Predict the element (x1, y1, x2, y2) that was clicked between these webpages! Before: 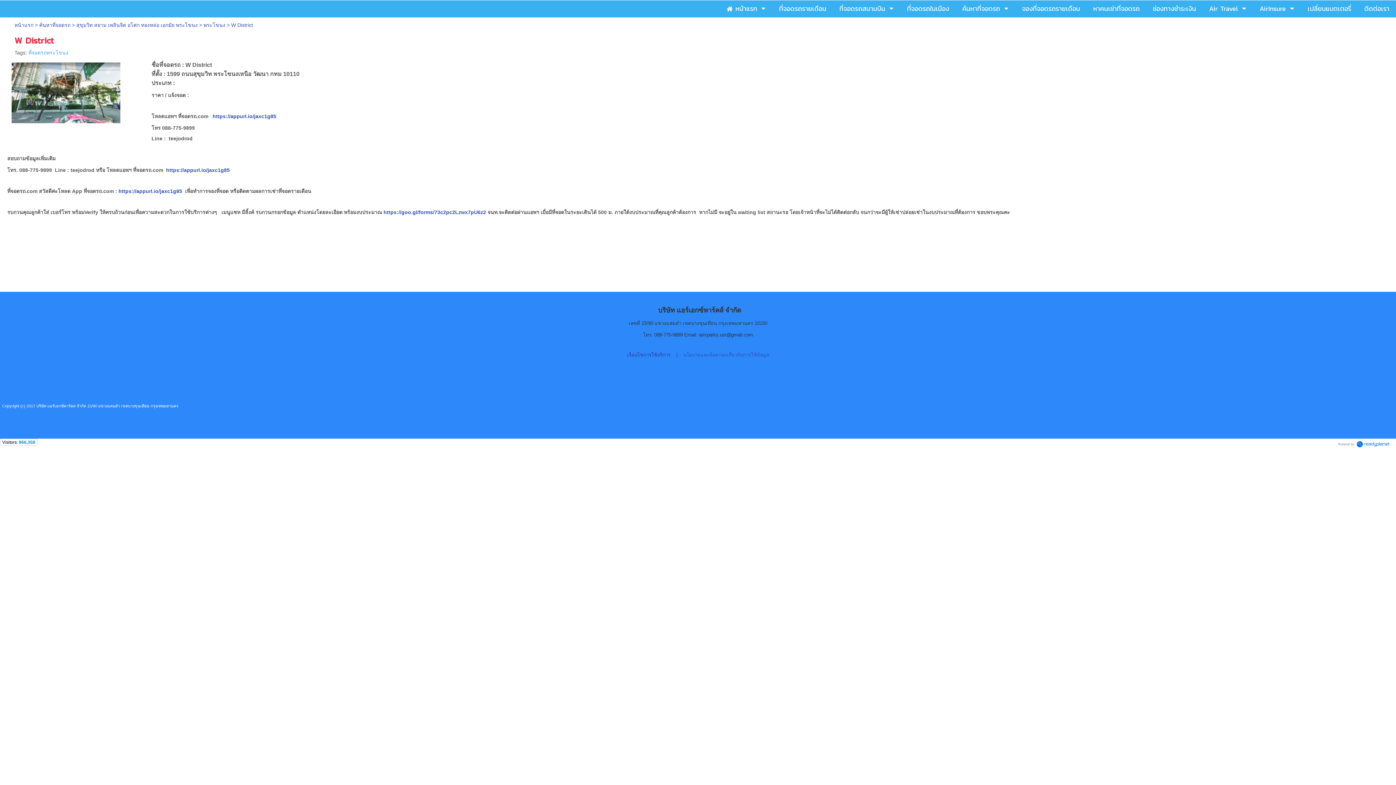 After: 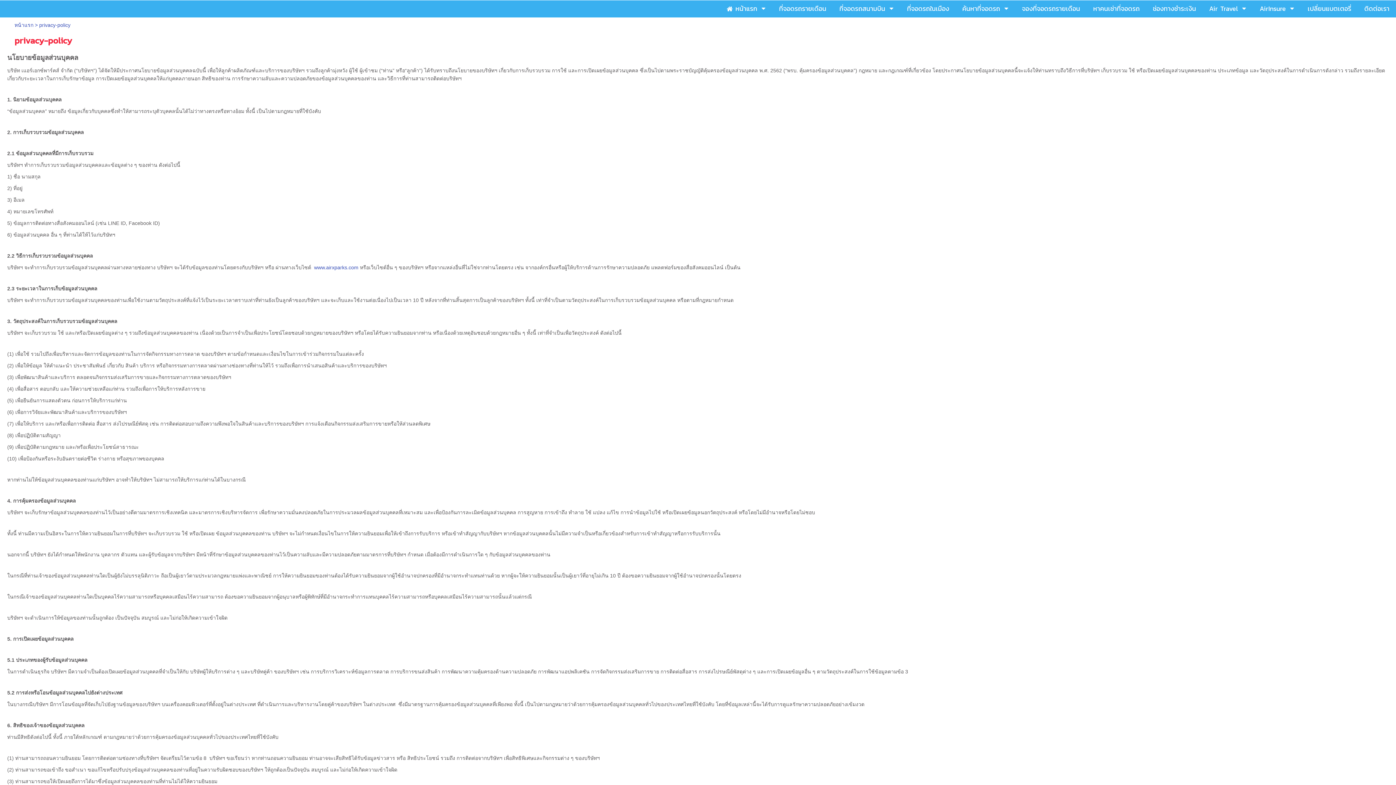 Action: label: นโยบายและข้อตกลงเกี่ยวกับการใช้ข้อมูล bbox: (683, 352, 769, 357)